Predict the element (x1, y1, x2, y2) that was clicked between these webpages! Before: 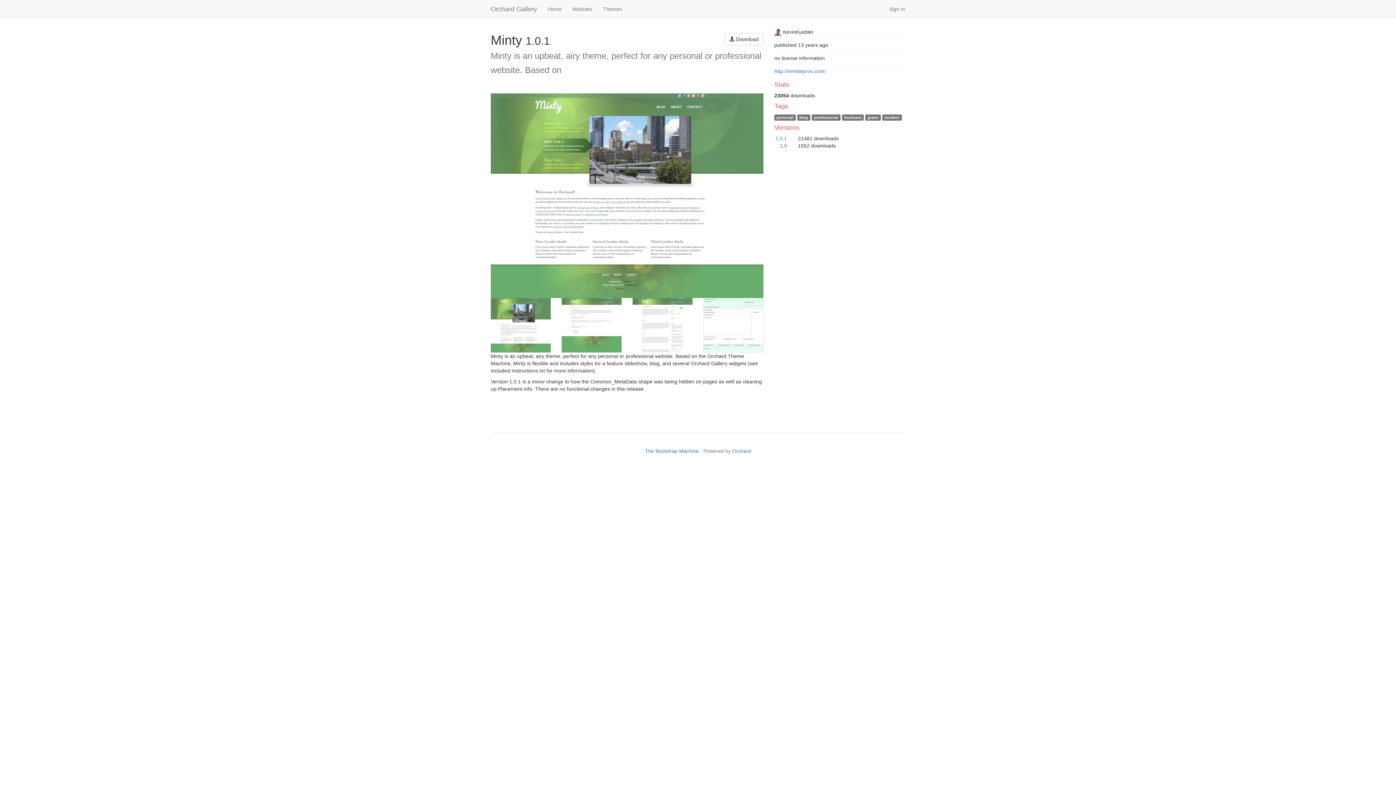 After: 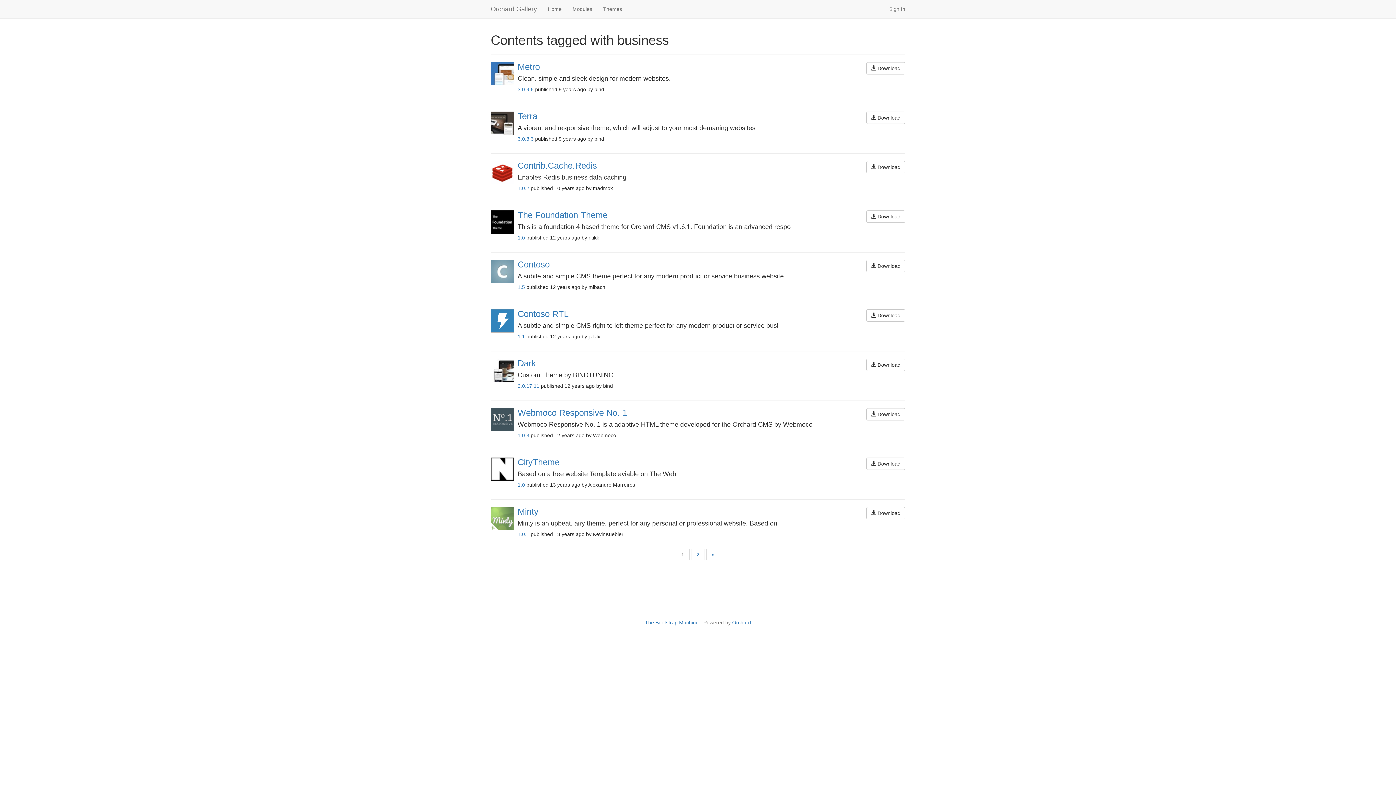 Action: label: business bbox: (842, 114, 864, 120)